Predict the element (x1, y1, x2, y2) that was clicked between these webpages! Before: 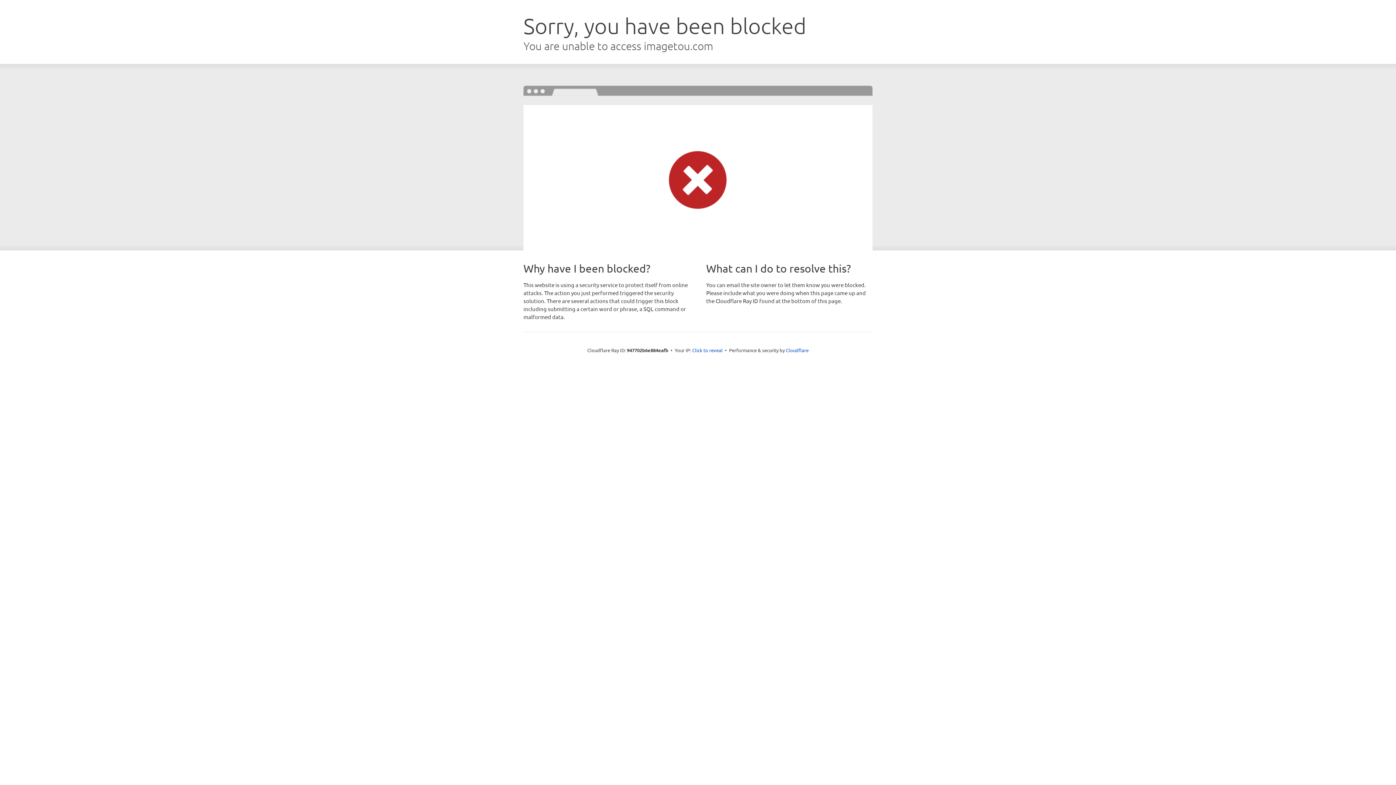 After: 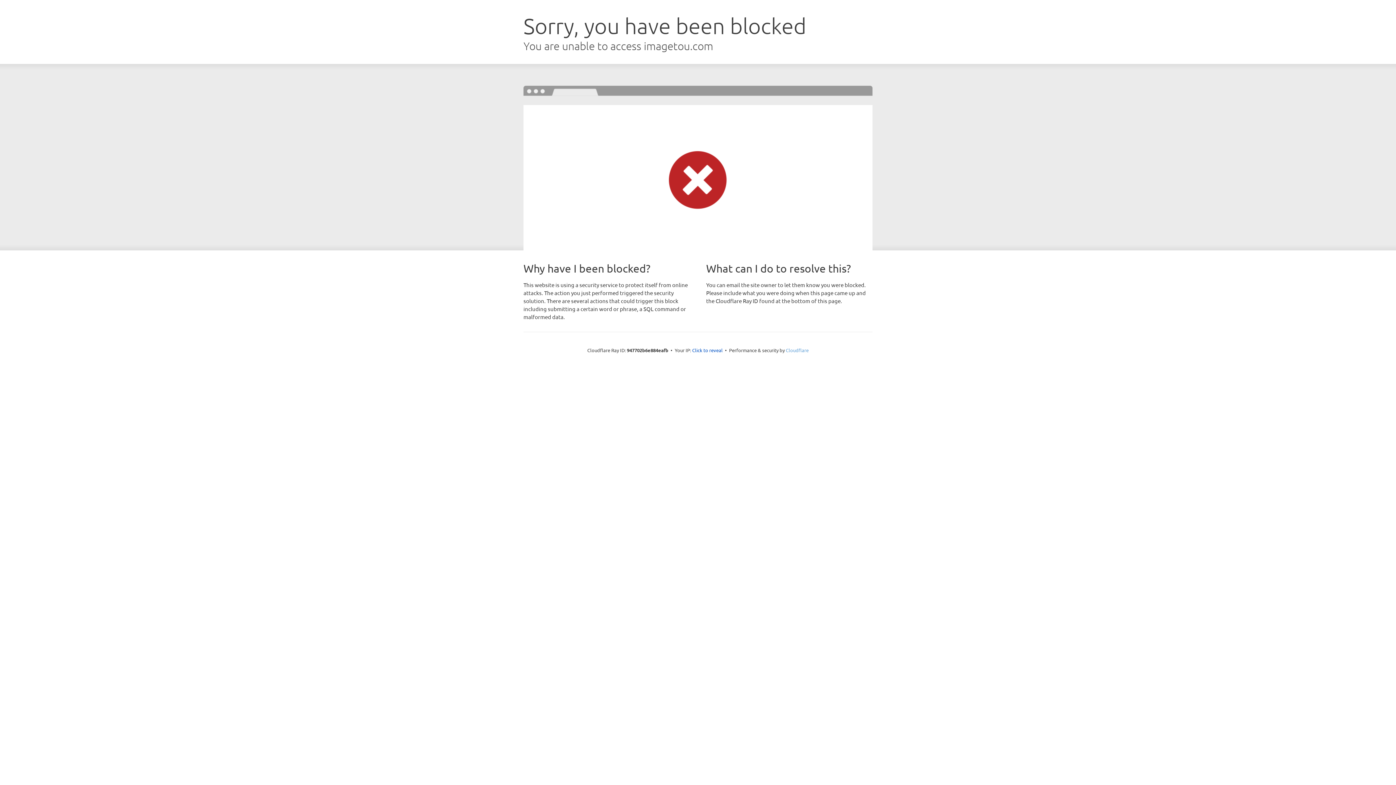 Action: label: Cloudflare bbox: (786, 347, 808, 353)